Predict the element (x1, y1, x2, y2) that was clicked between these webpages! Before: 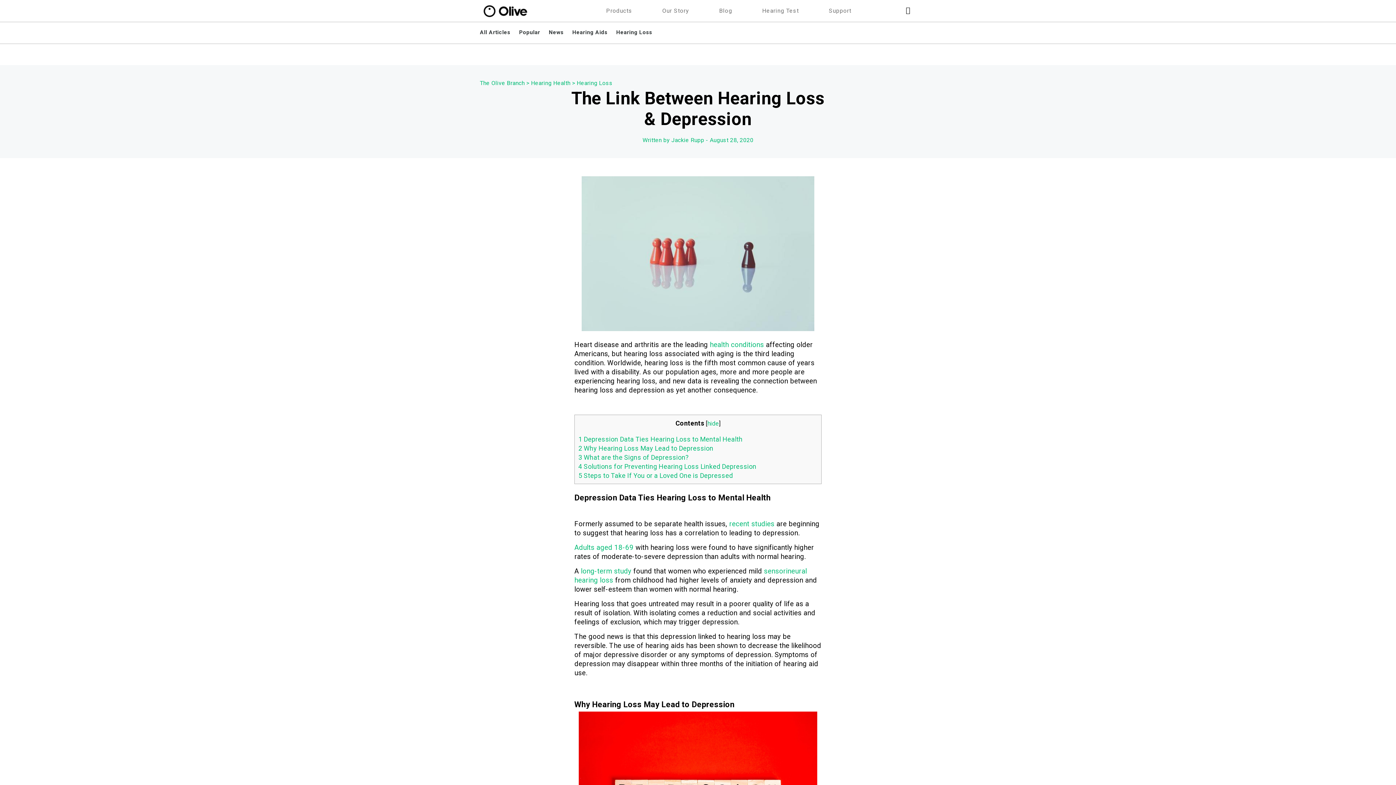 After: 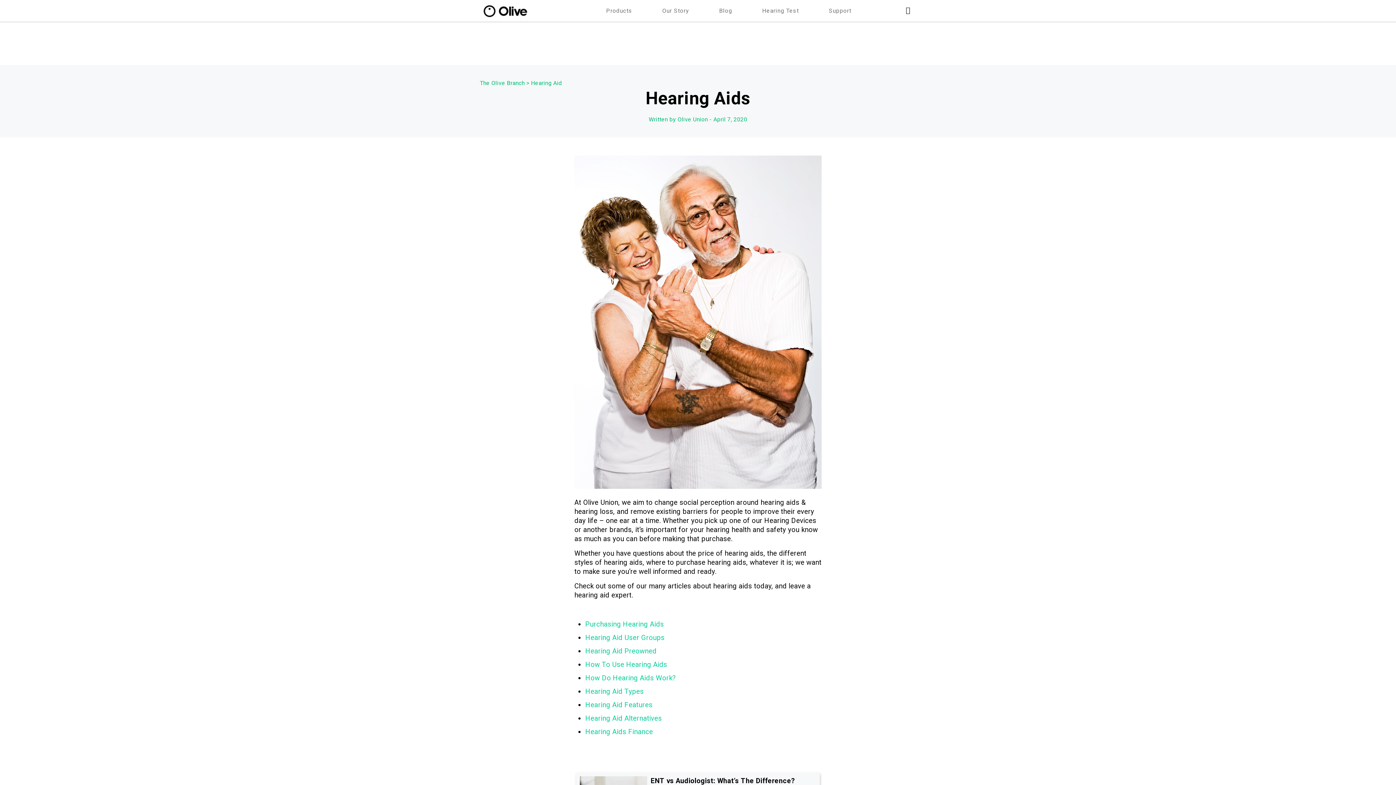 Action: label: Hearing Aids bbox: (572, 22, 607, 42)